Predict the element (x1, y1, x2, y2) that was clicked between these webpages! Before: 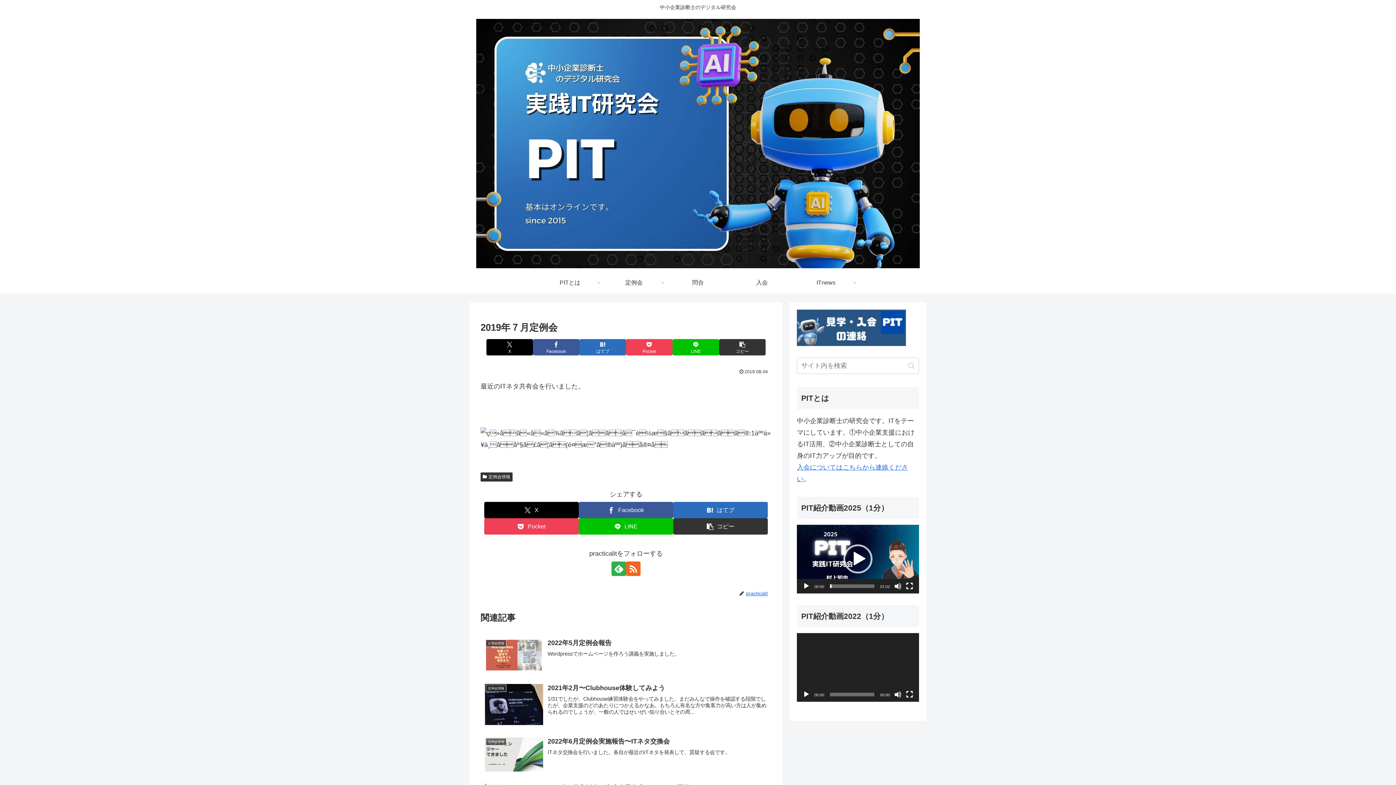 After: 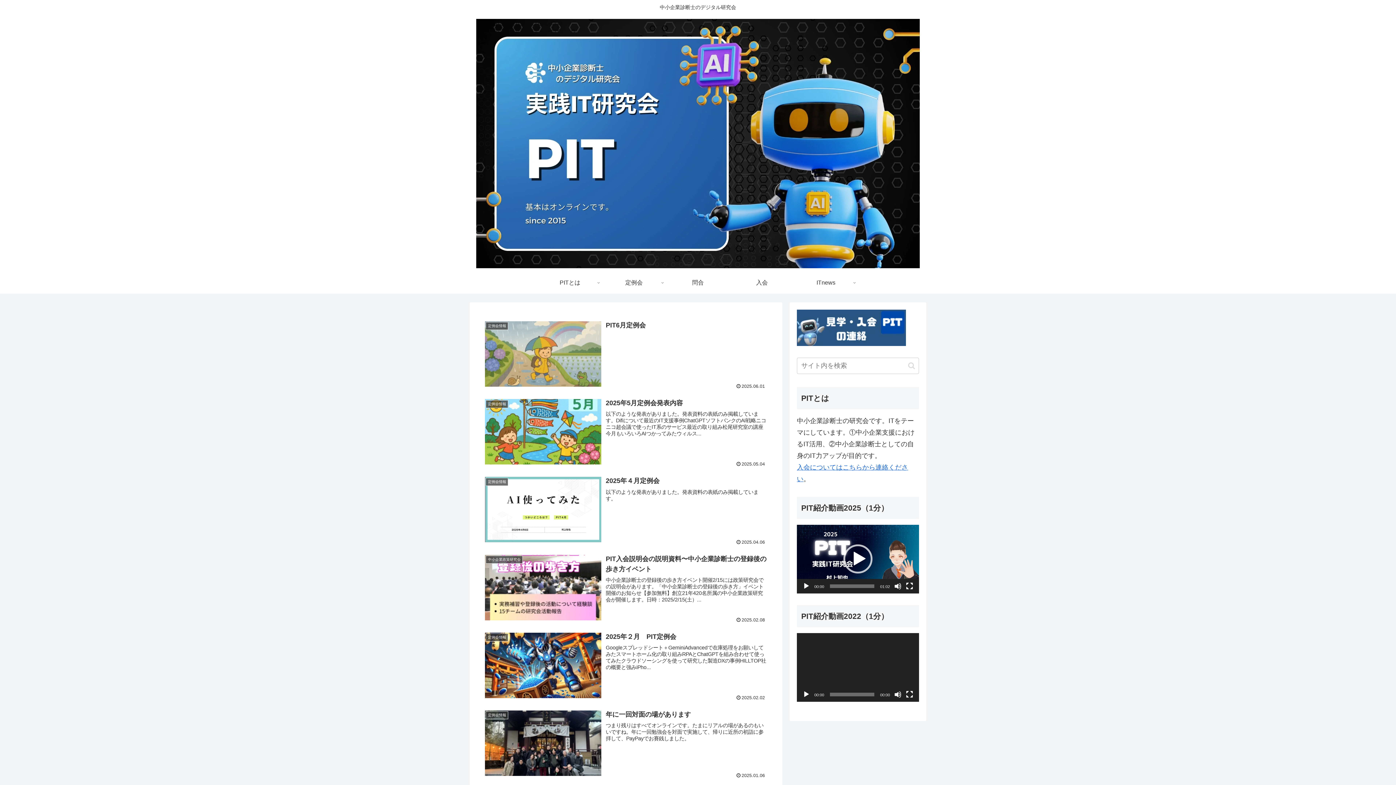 Action: bbox: (469, 18, 926, 268)